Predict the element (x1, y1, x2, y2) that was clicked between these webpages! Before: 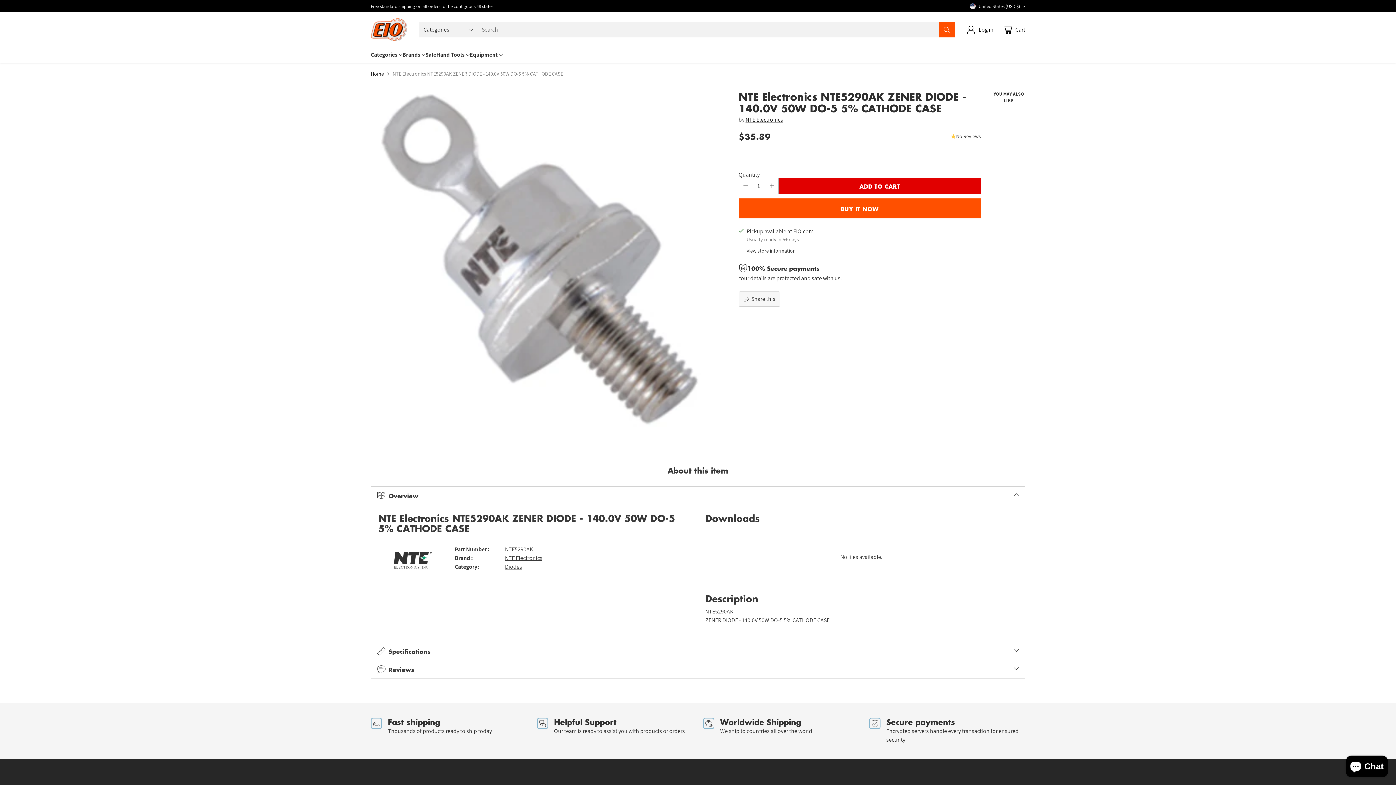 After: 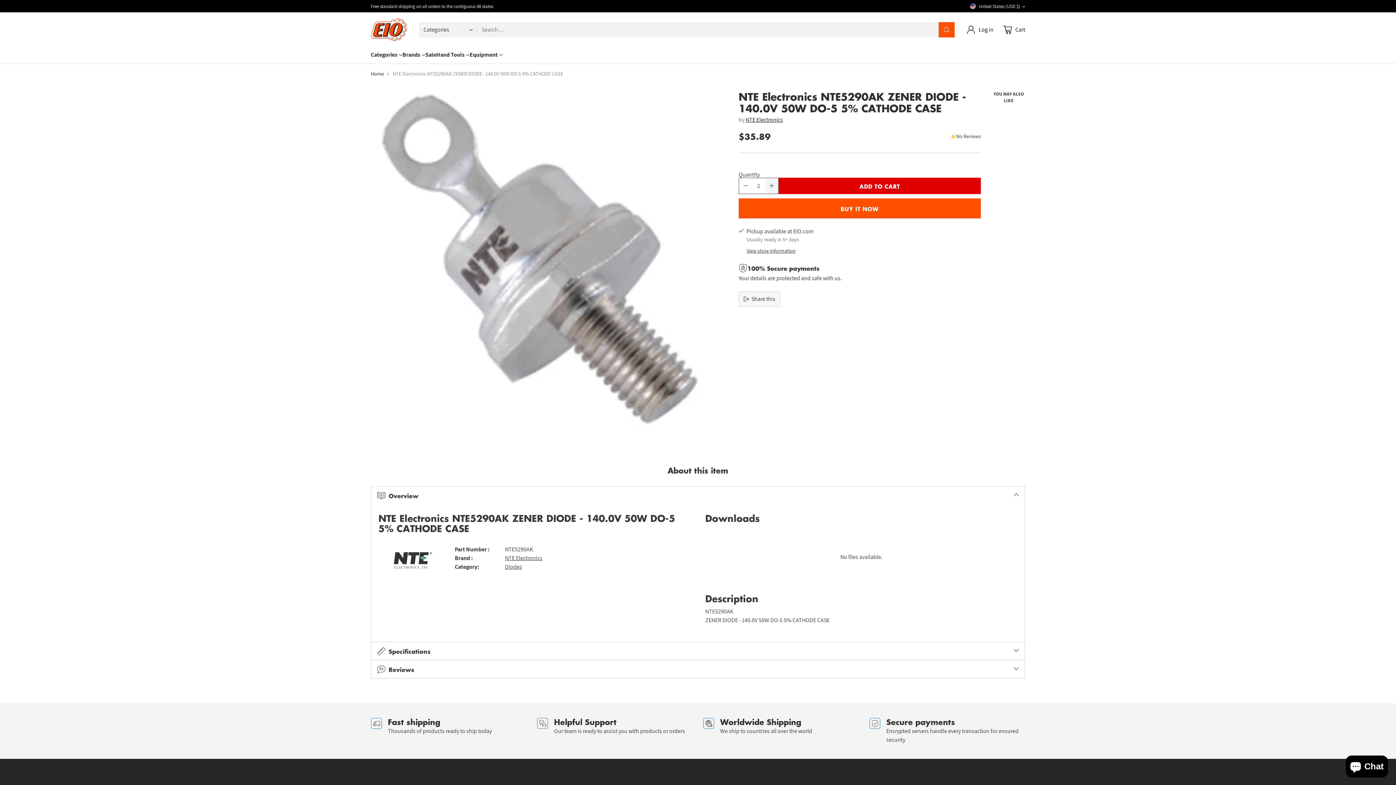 Action: bbox: (765, 178, 778, 193) label: Add product quantity